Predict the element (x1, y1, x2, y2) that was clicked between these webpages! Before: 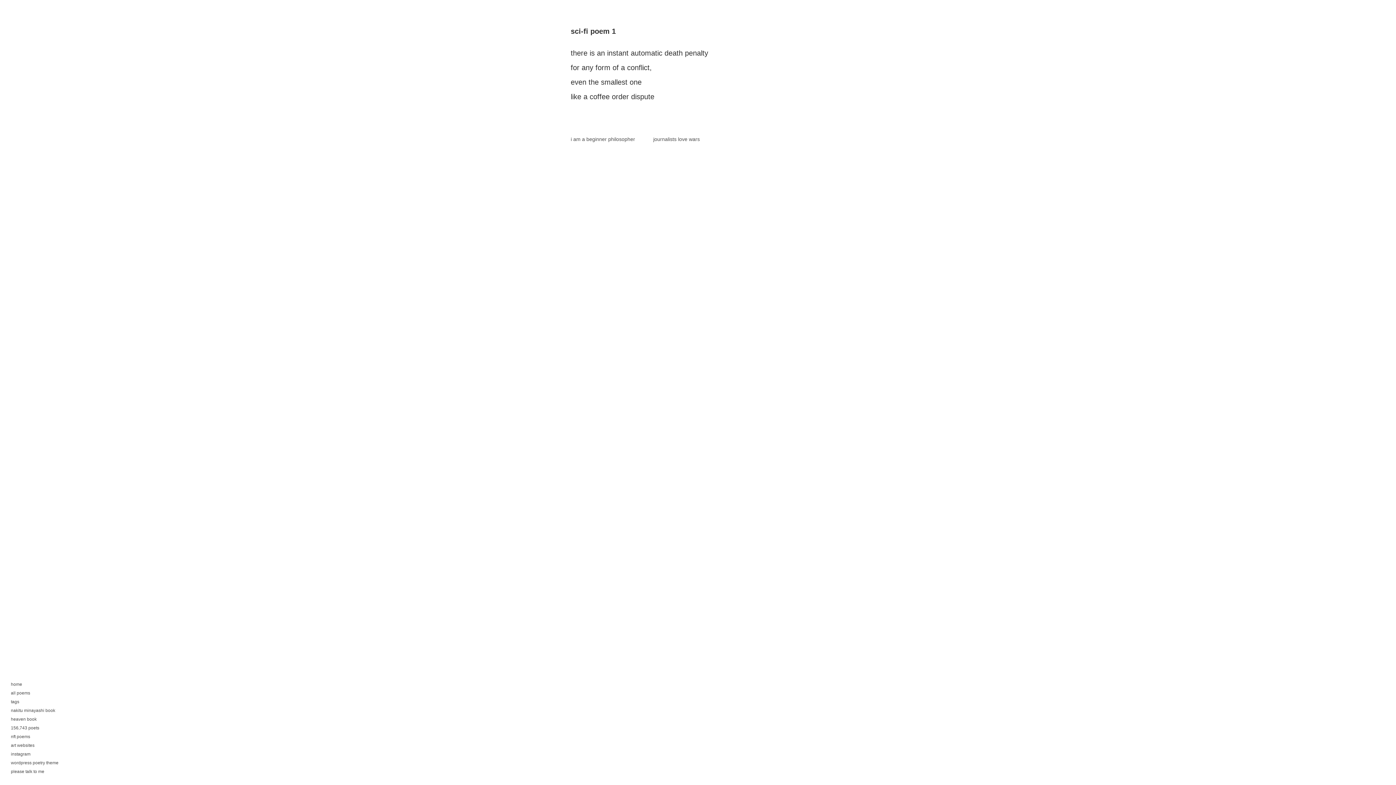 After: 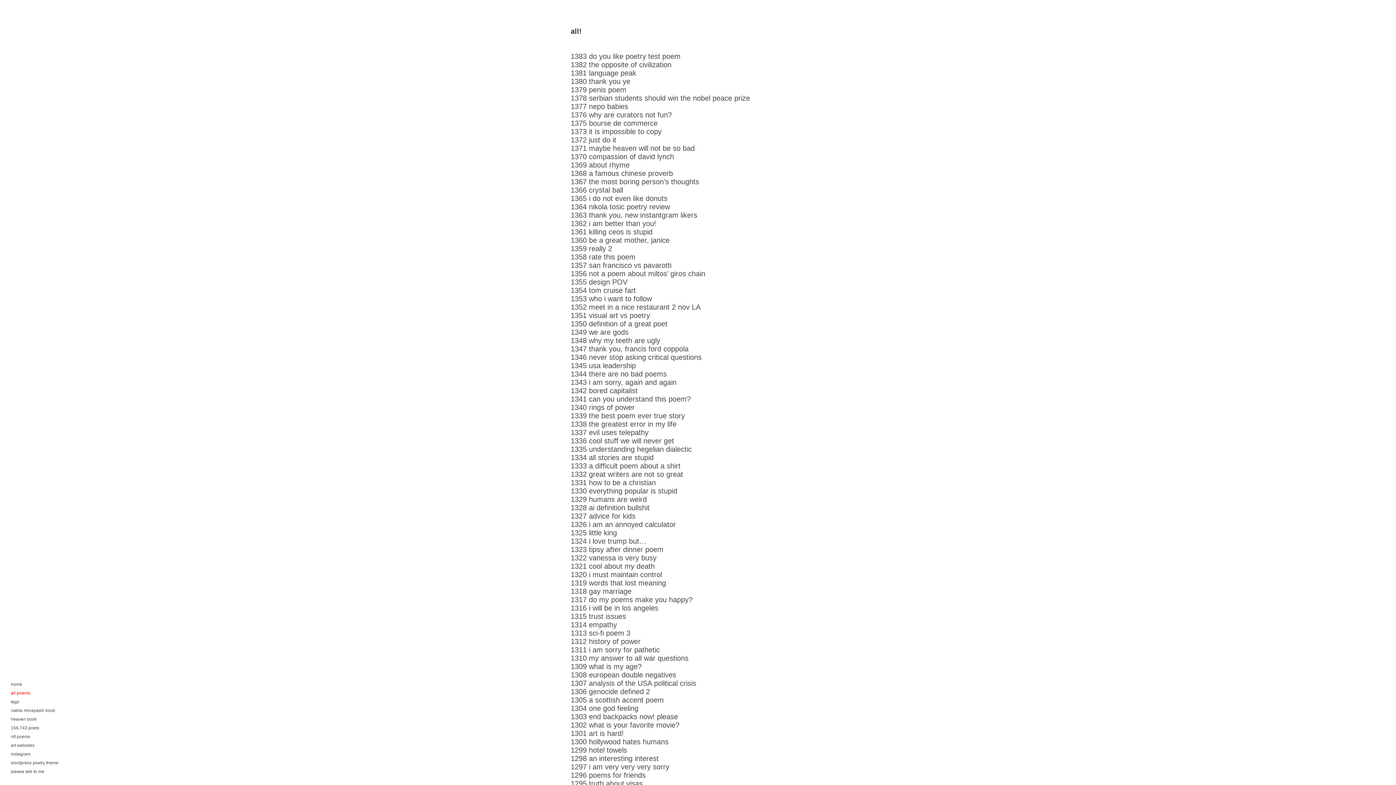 Action: bbox: (10, 690, 30, 696) label: all poems